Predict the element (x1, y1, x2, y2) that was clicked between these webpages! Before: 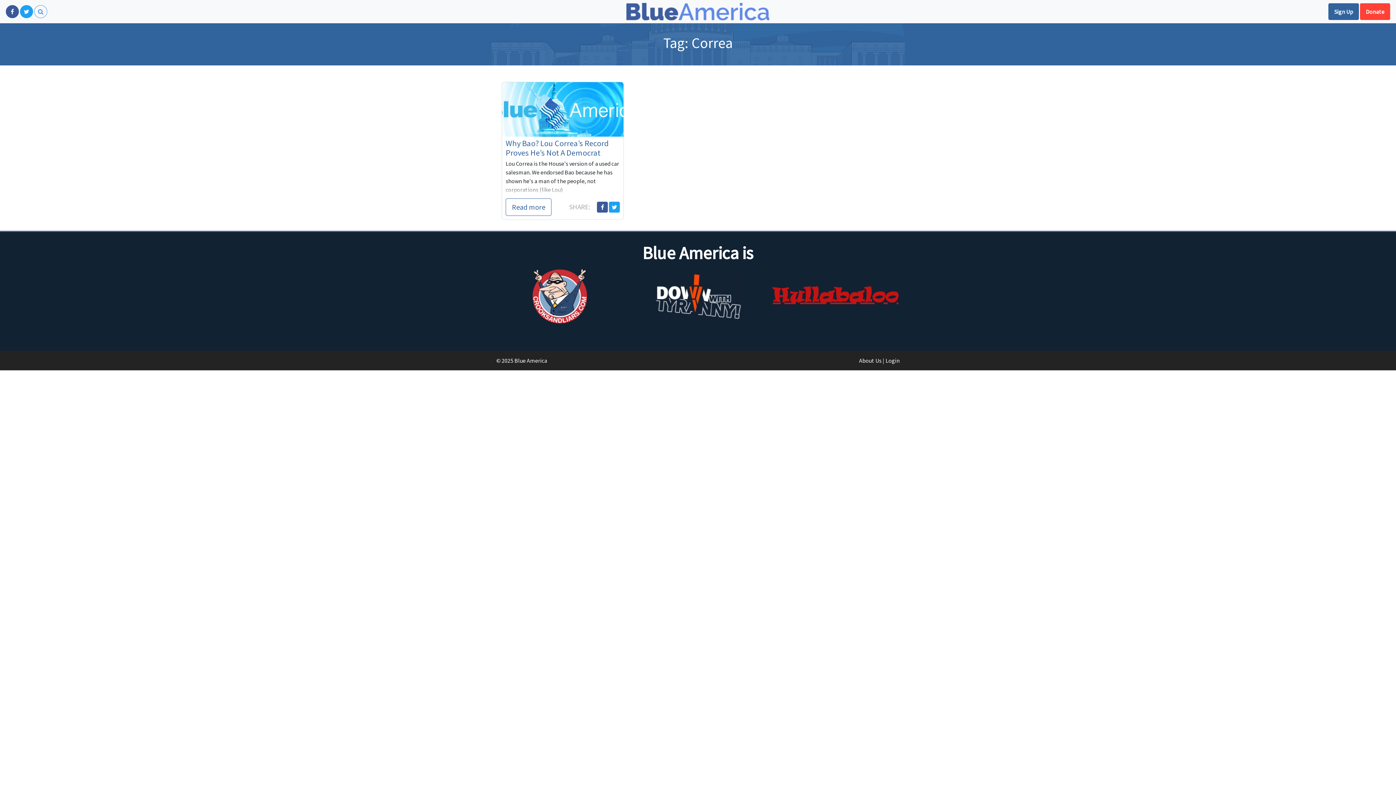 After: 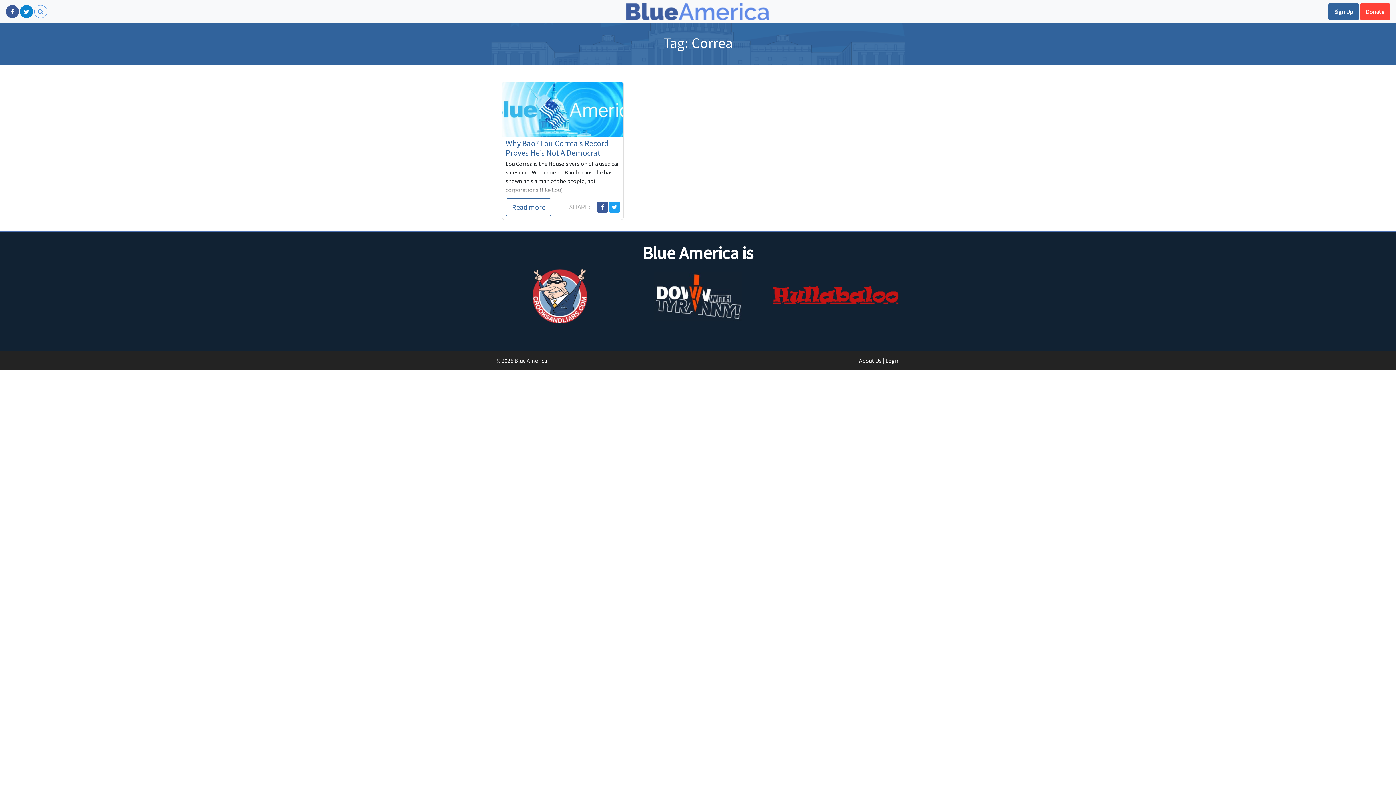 Action: bbox: (20, 5, 33, 18)